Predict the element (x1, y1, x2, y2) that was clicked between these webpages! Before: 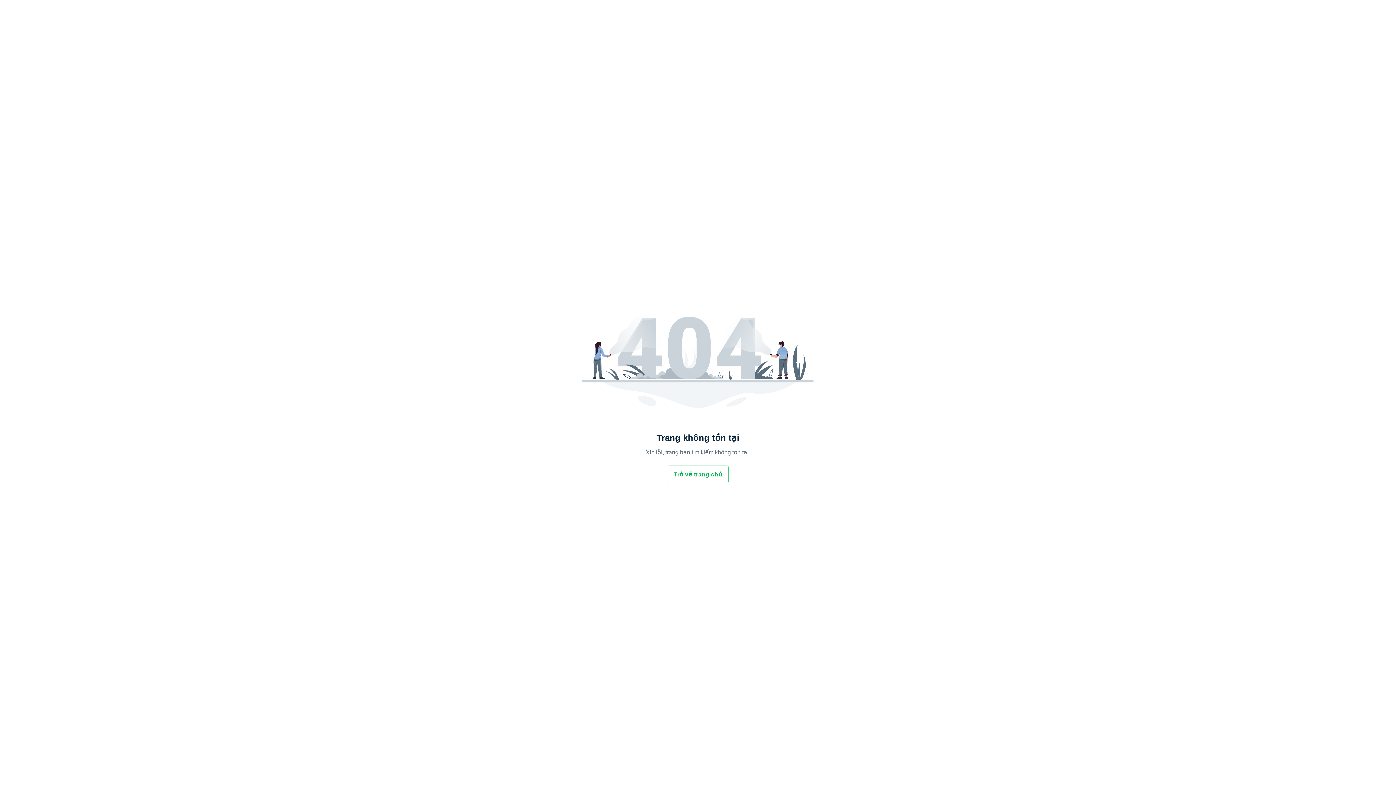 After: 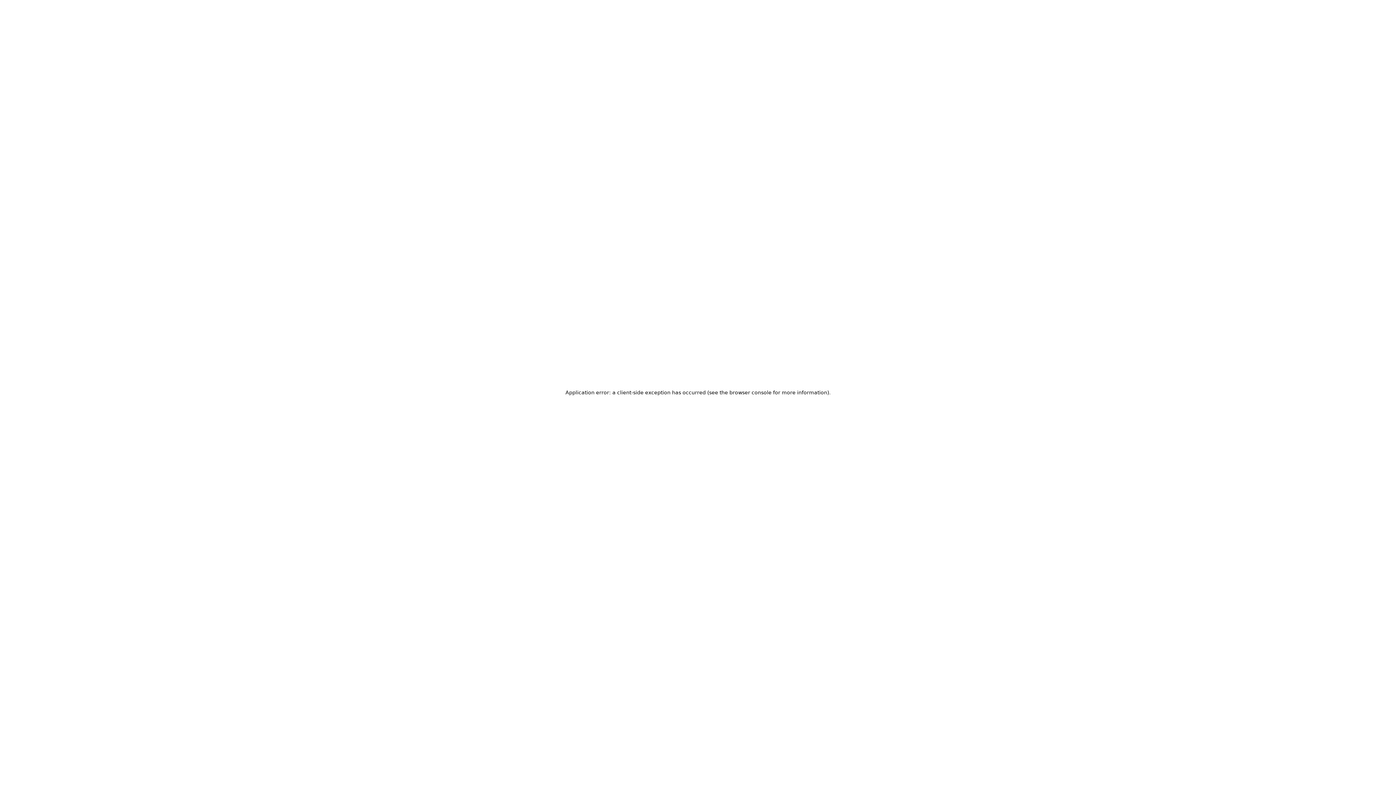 Action: label: Trở về trang chủ bbox: (668, 466, 728, 483)